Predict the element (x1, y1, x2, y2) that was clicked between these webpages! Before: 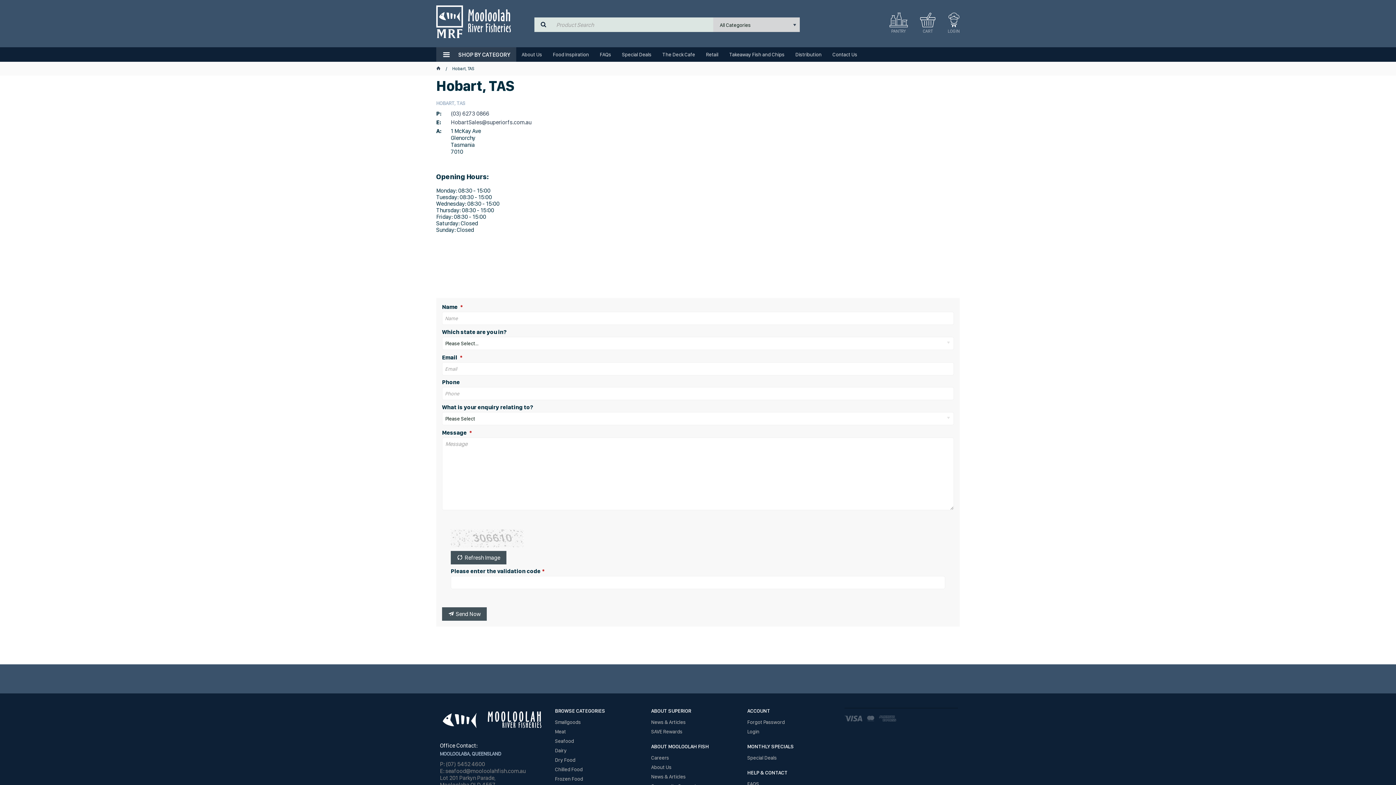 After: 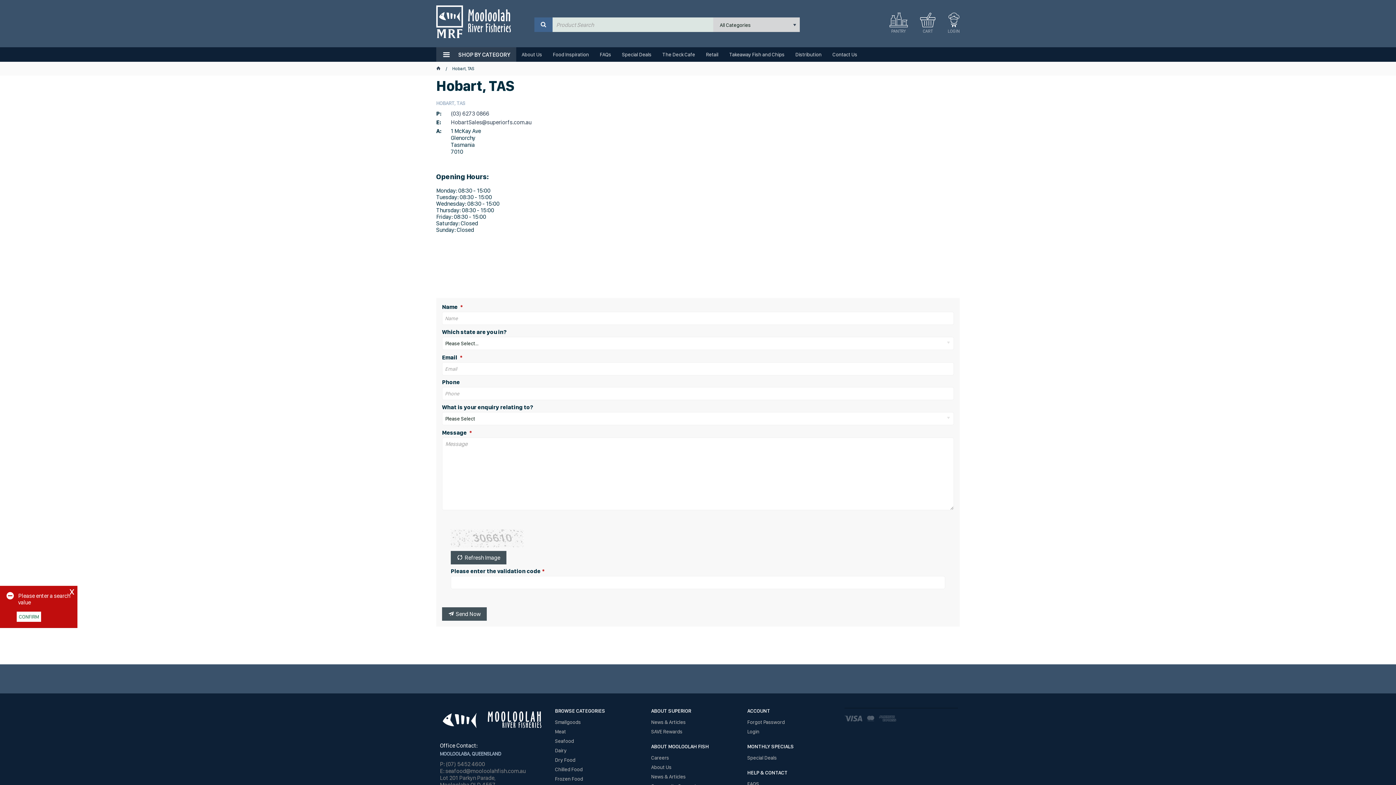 Action: bbox: (534, 17, 552, 32)